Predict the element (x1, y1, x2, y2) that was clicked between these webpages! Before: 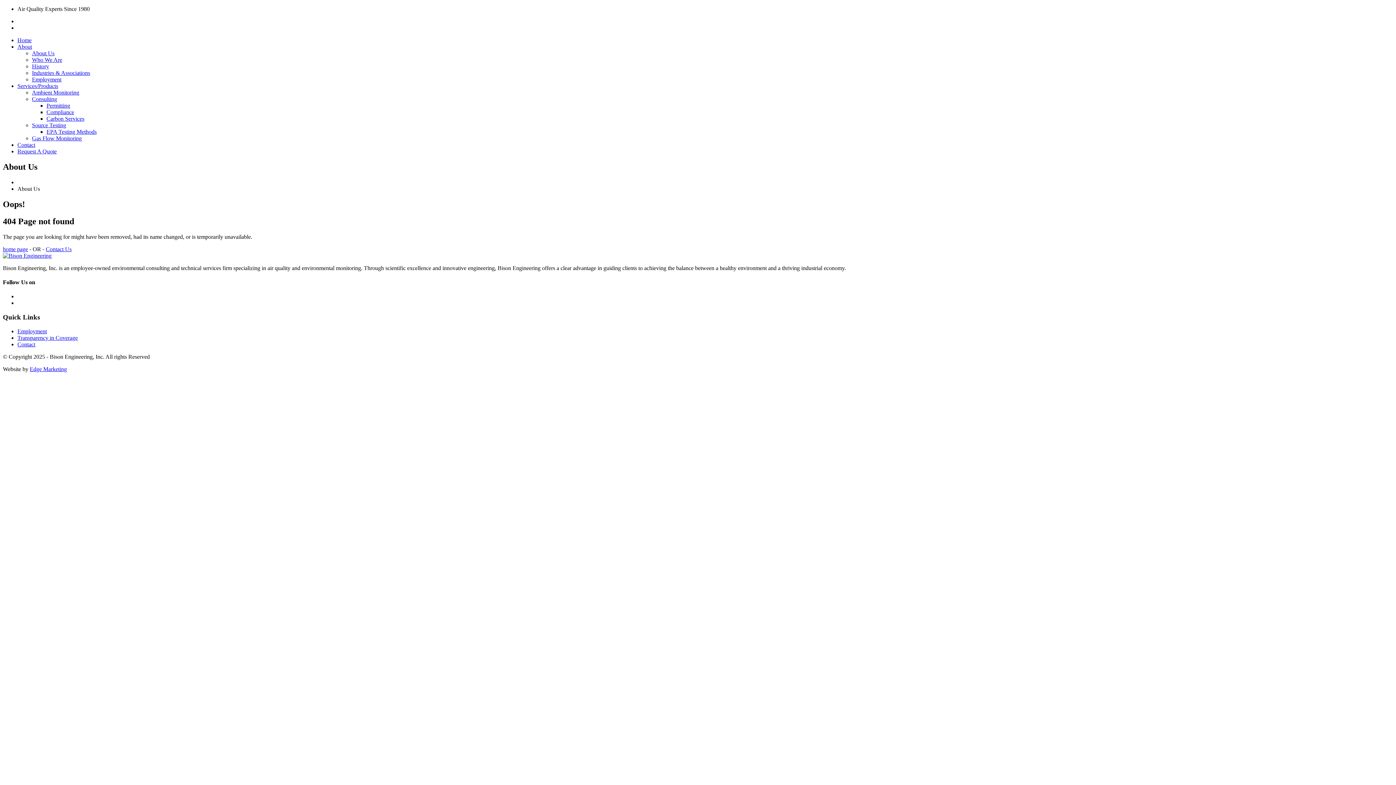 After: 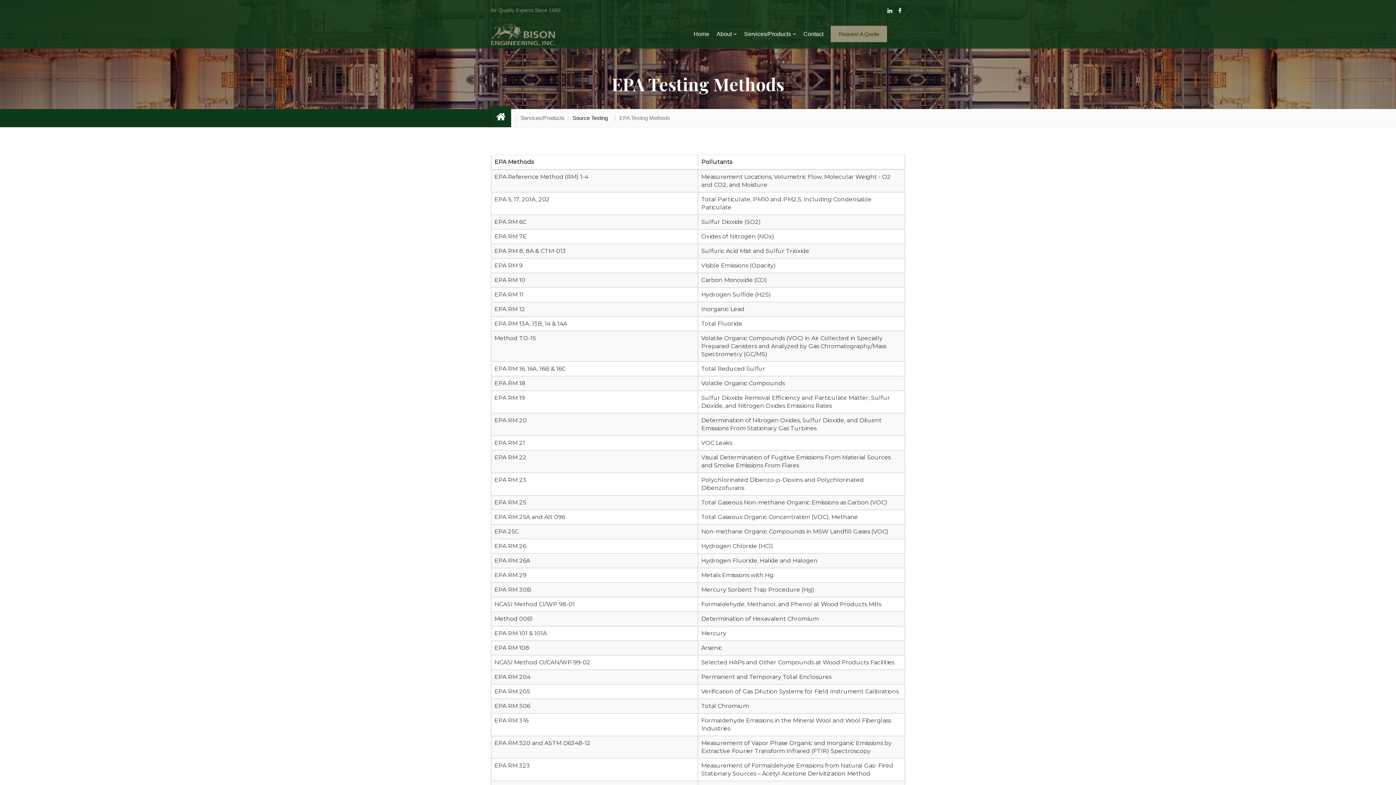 Action: label: EPA Testing Methods bbox: (46, 128, 96, 134)